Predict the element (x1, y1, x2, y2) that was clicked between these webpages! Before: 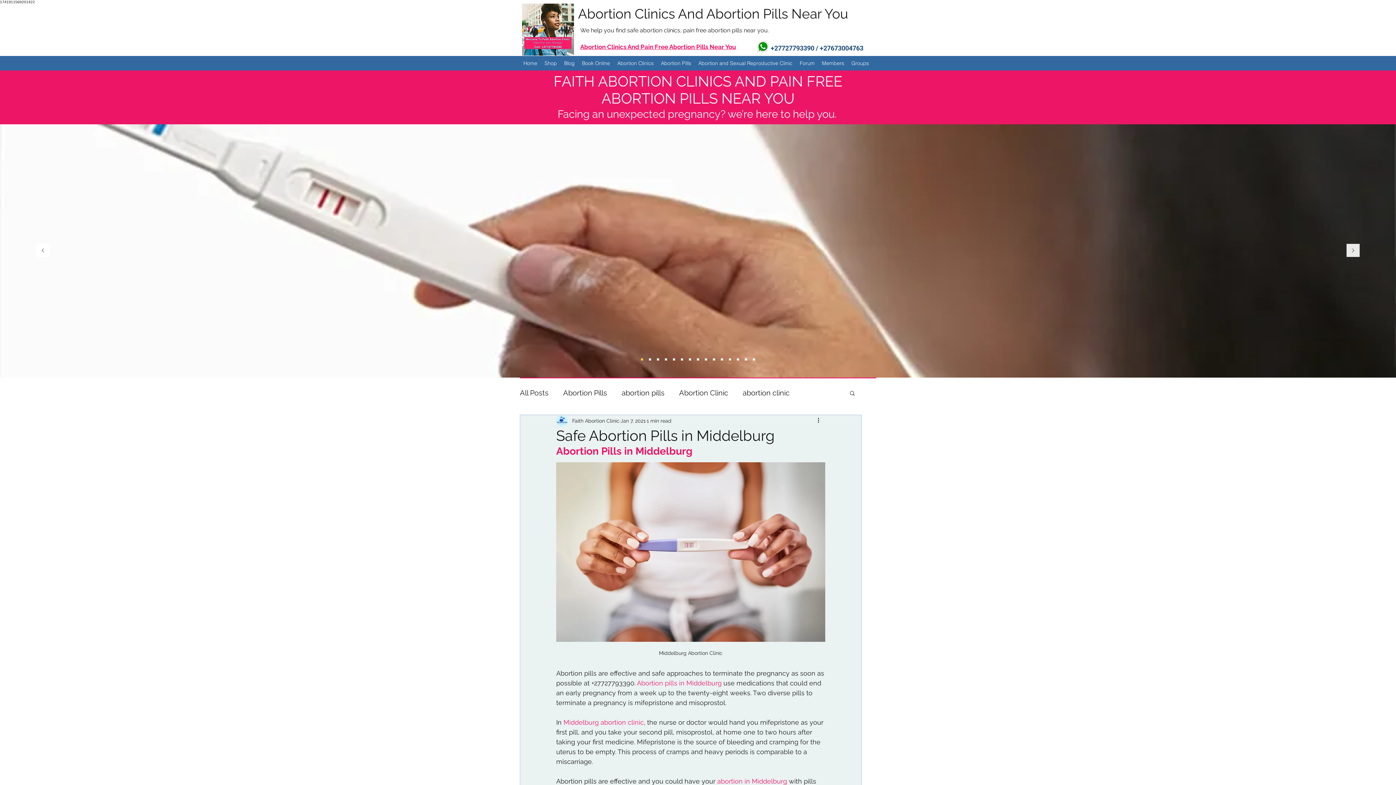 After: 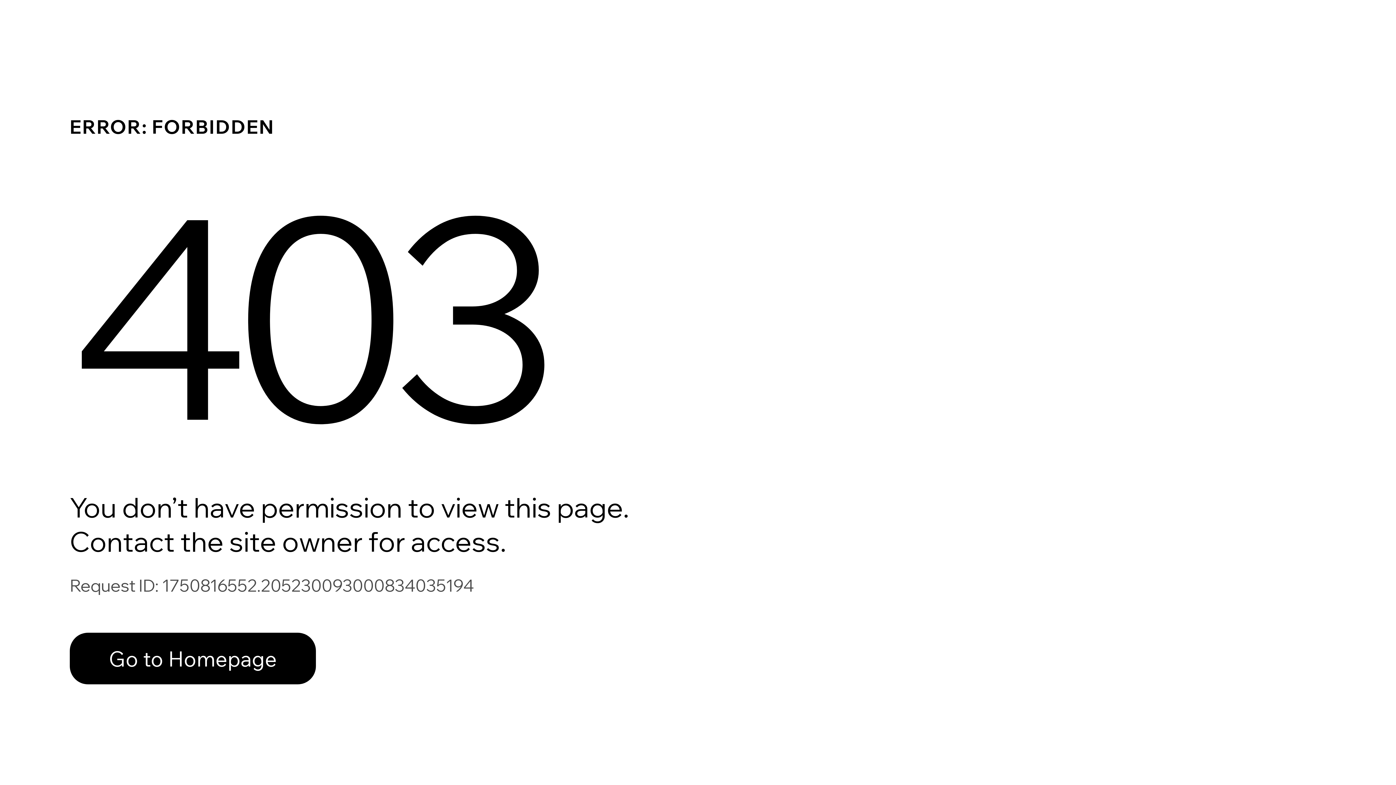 Action: label: Faith Abortion Clinic bbox: (572, 417, 619, 424)